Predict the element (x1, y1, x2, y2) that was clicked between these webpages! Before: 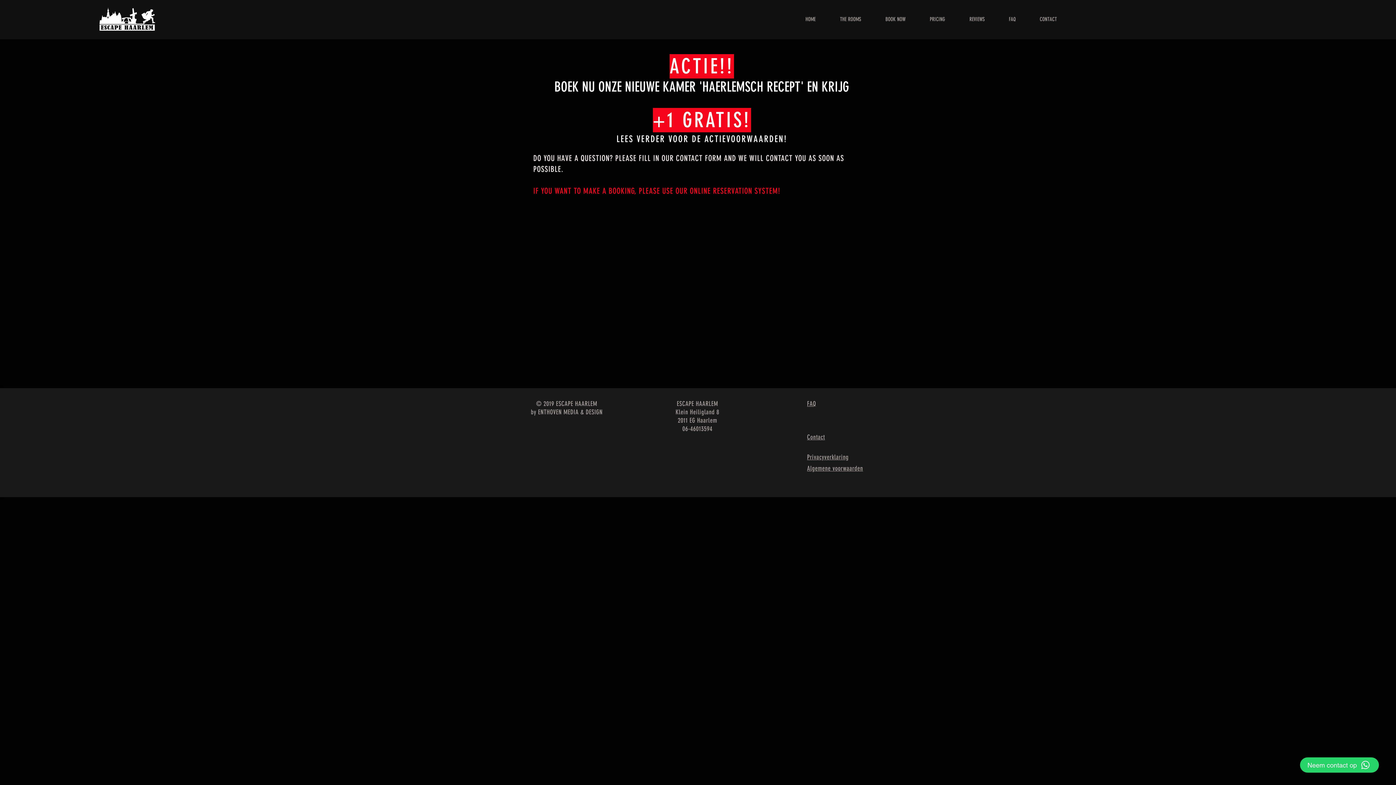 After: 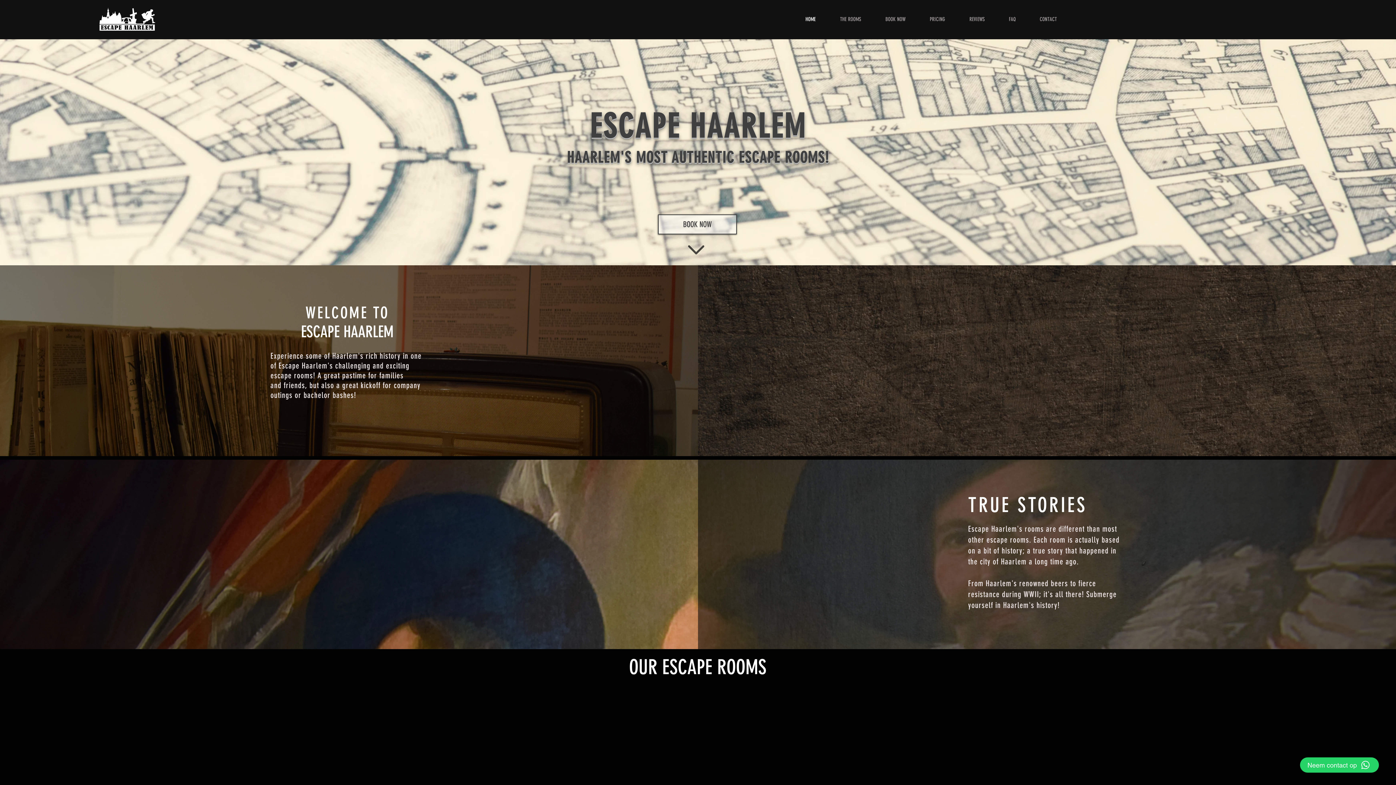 Action: bbox: (97, 7, 157, 32)